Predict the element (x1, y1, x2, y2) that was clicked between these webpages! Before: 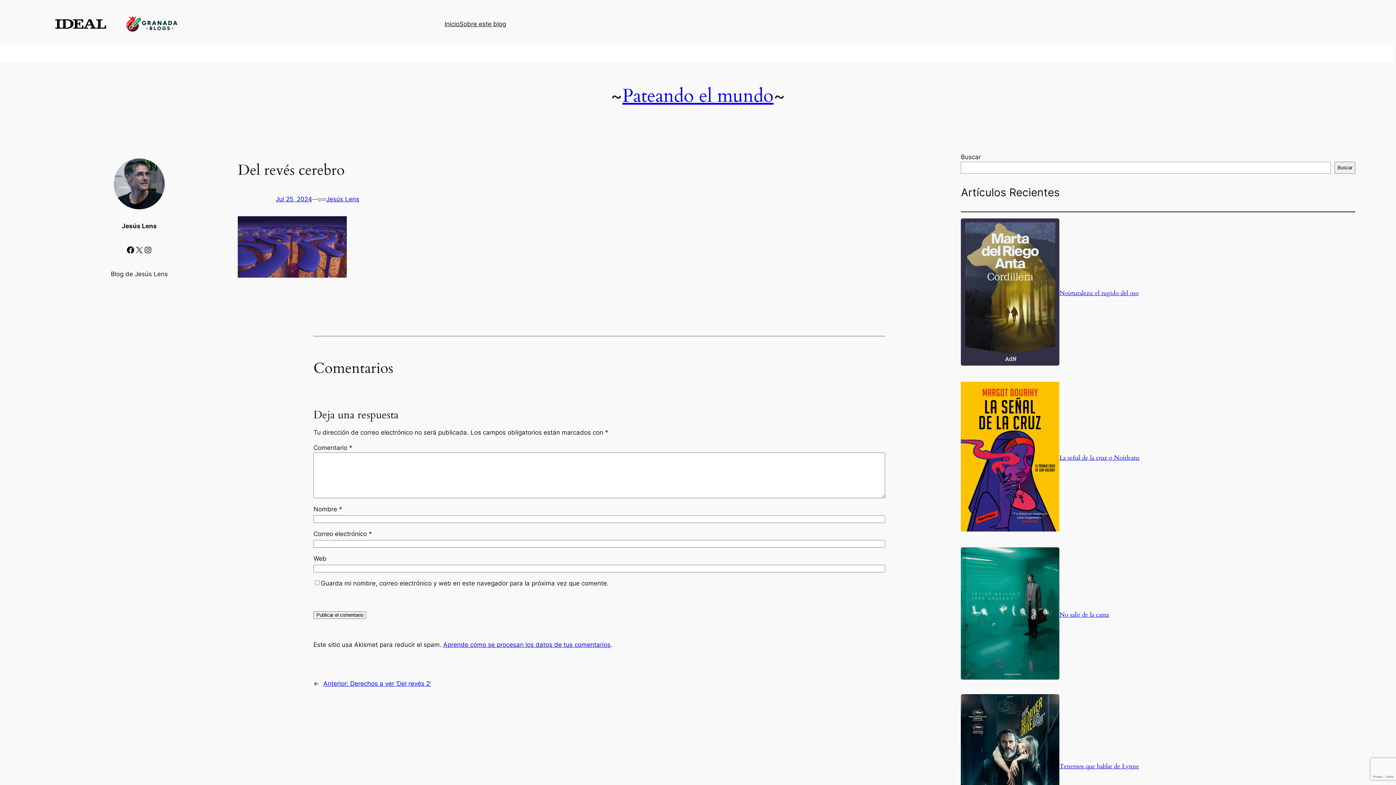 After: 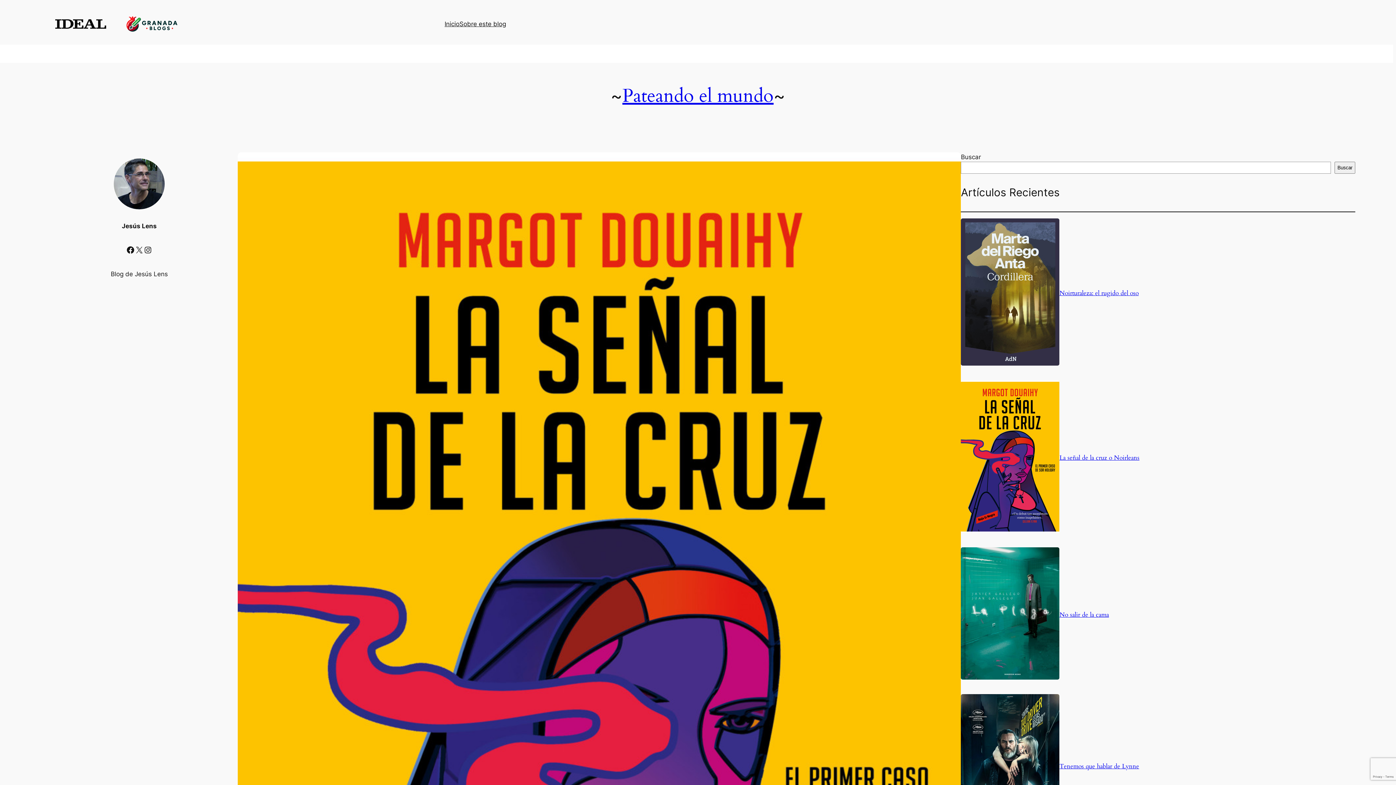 Action: label: La señal de la cruz o Noirleans bbox: (1059, 453, 1139, 462)